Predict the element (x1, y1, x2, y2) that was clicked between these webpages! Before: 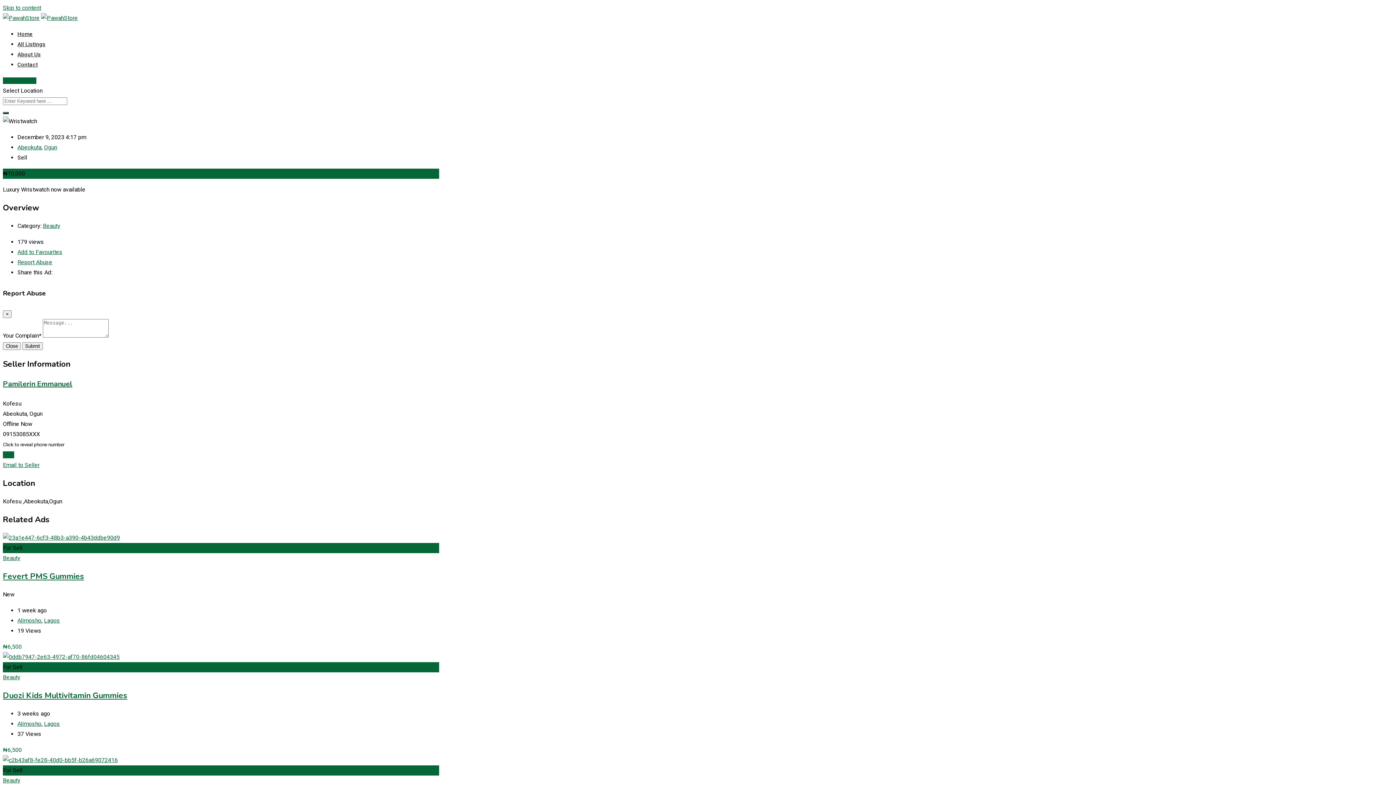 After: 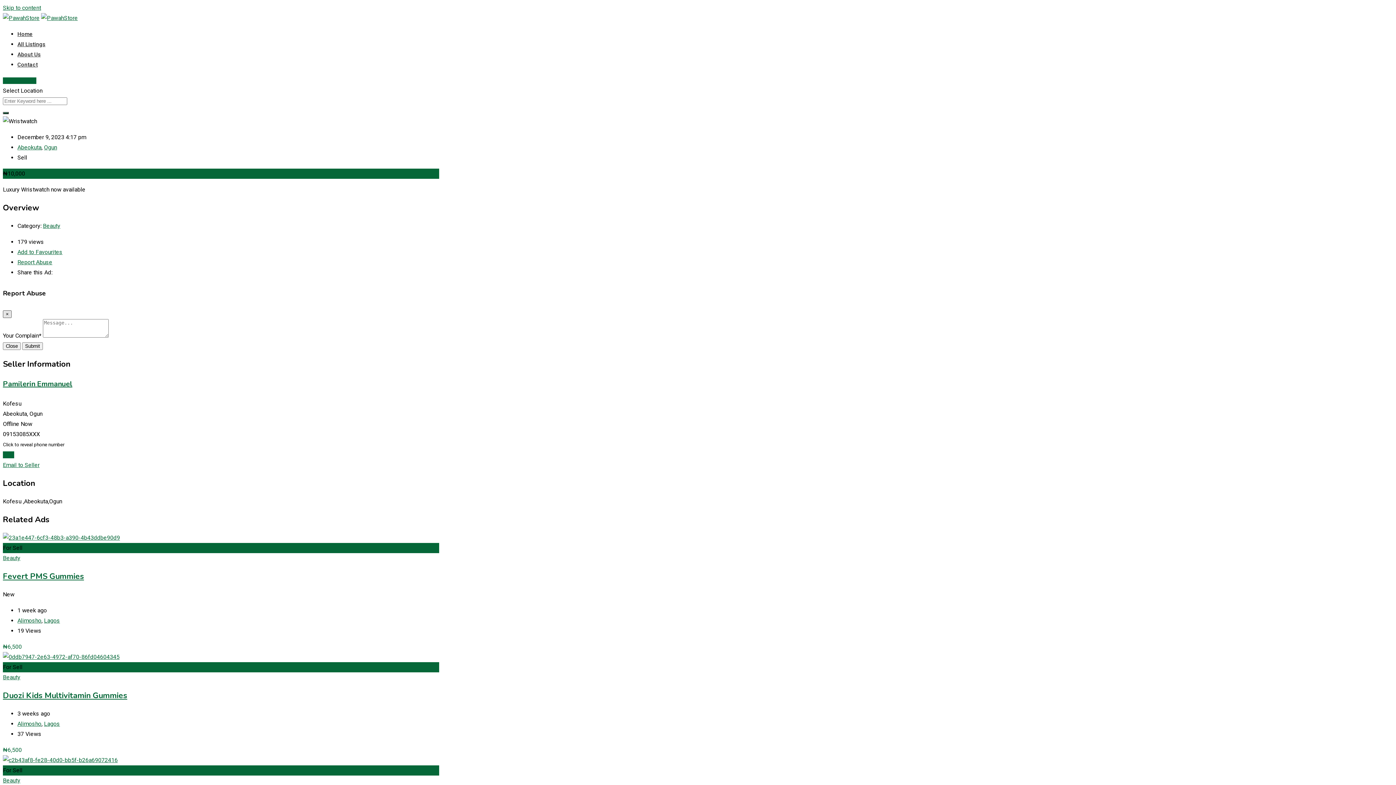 Action: bbox: (2, 310, 11, 318) label: Close